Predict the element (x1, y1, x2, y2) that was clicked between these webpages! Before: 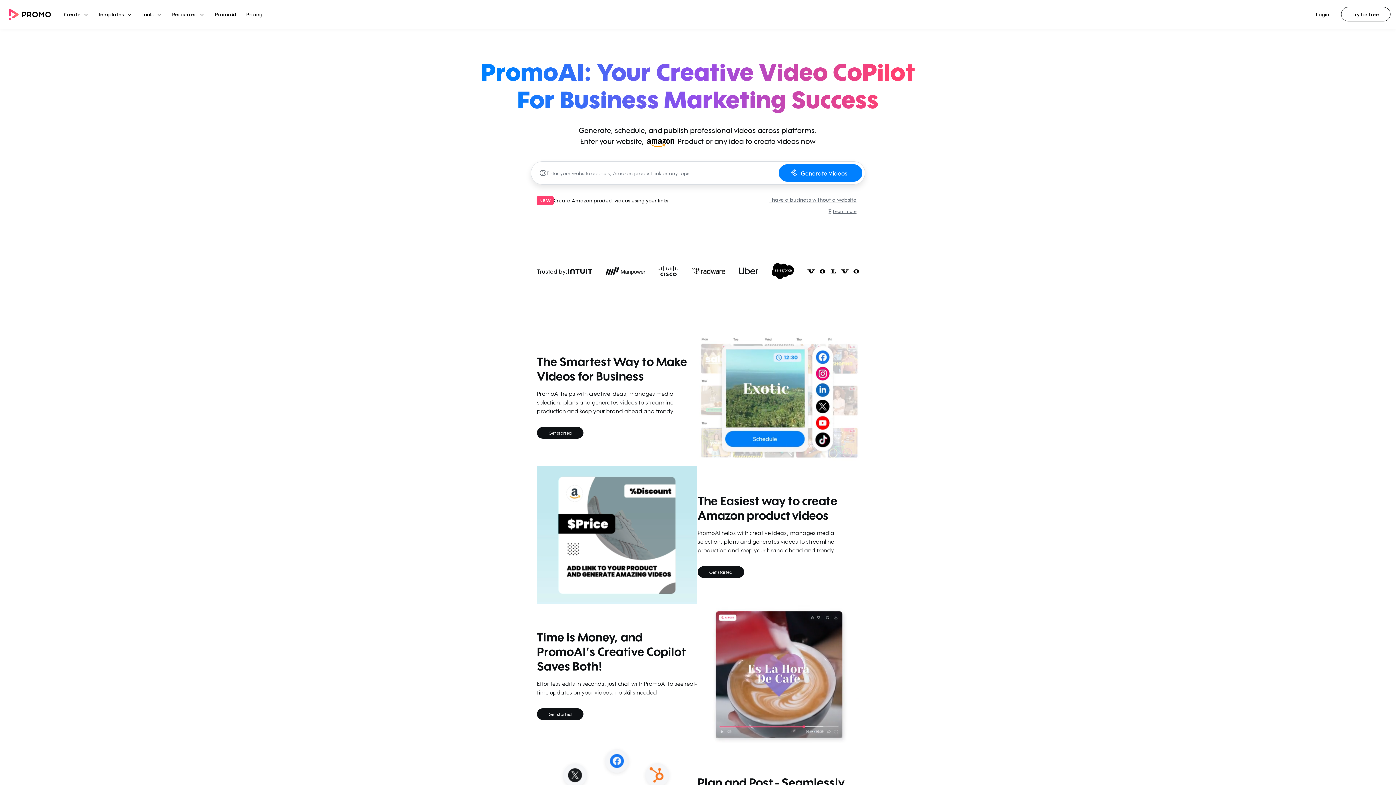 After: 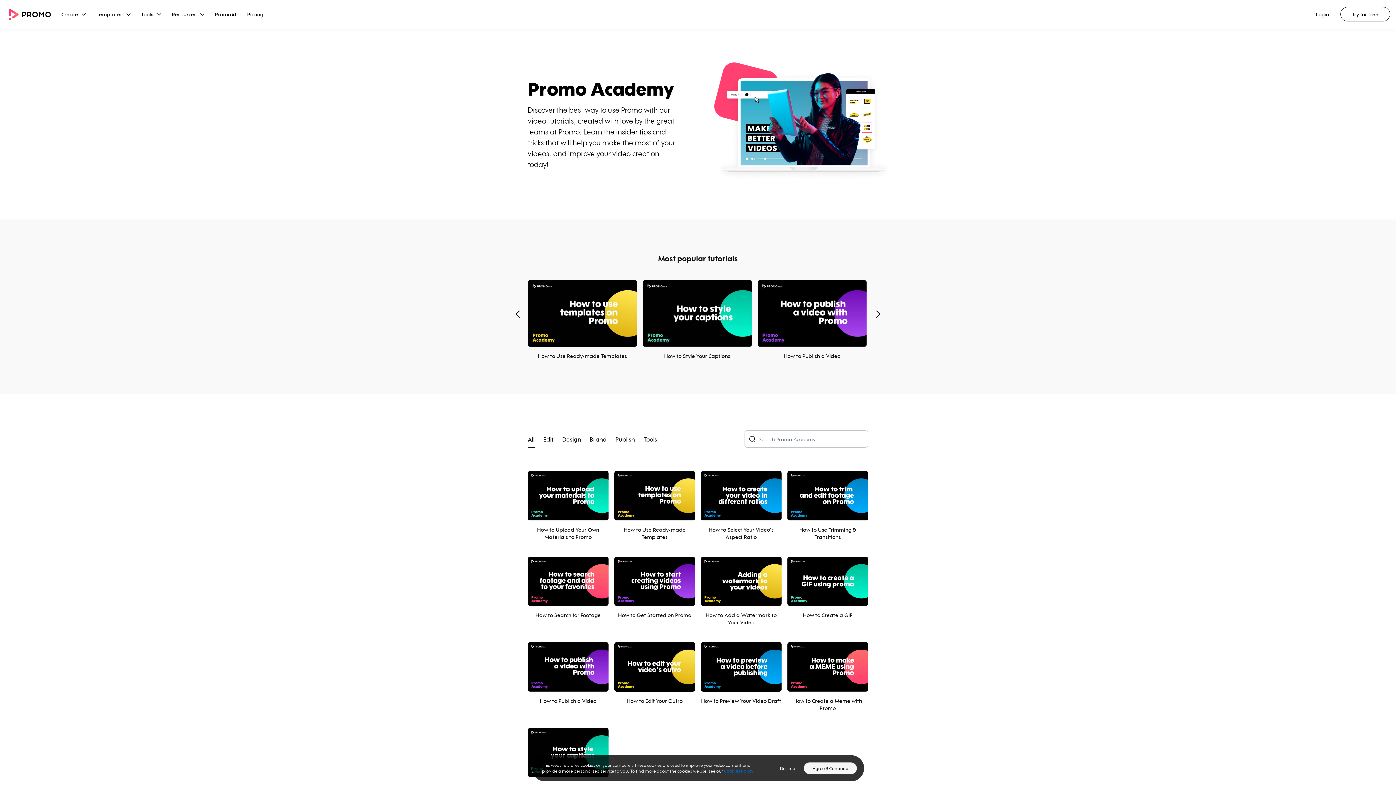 Action: label: Resources  bbox: (172, 11, 198, 17)